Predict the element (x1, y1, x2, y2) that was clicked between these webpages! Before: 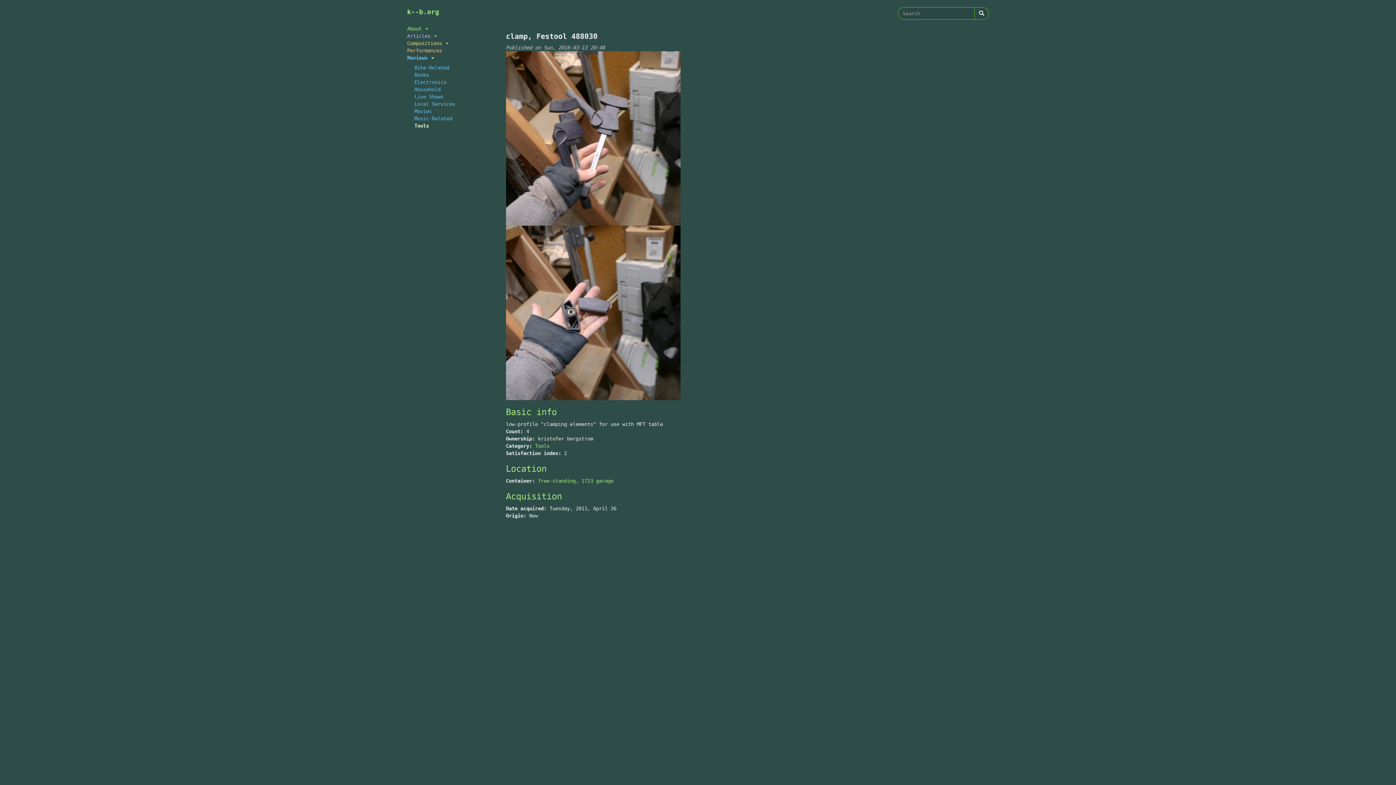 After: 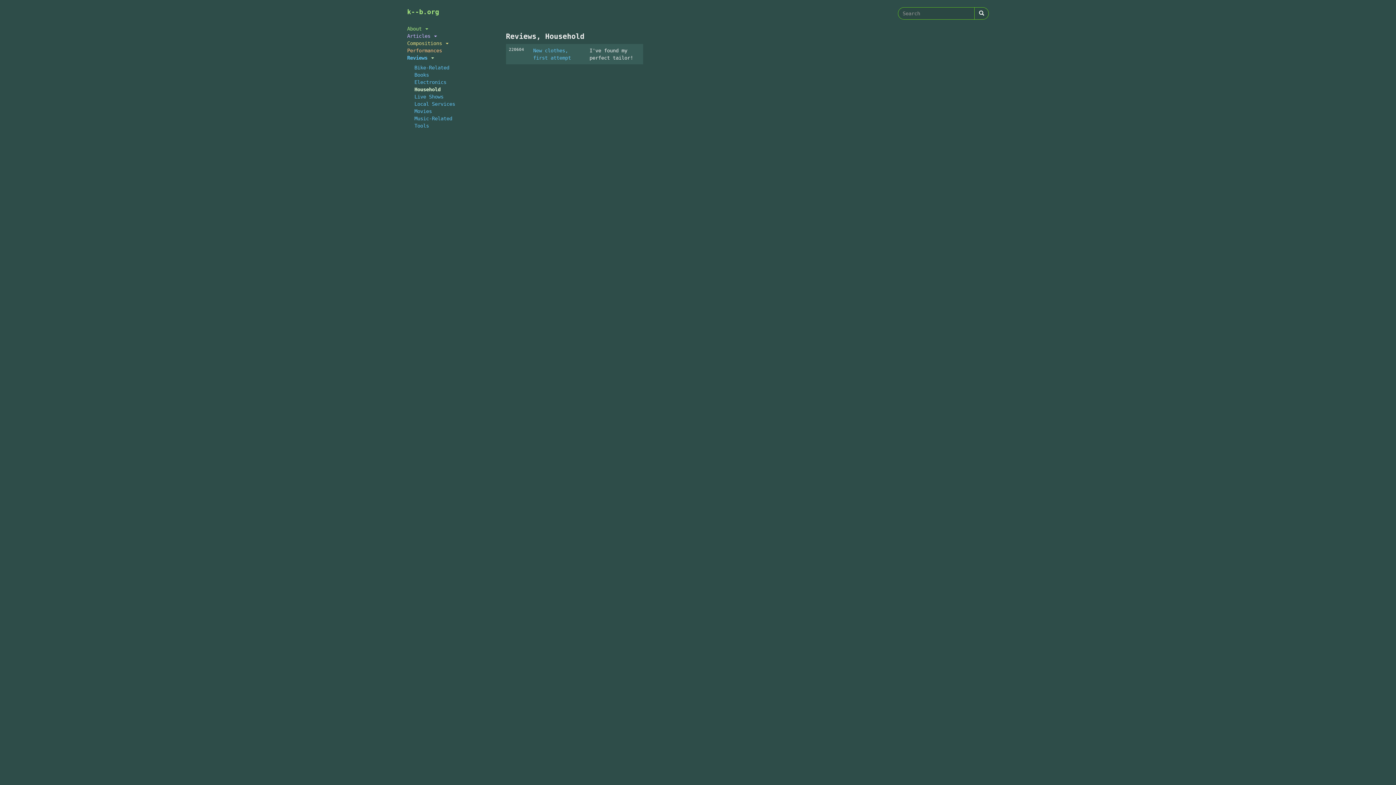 Action: bbox: (407, 85, 495, 93) label: Household